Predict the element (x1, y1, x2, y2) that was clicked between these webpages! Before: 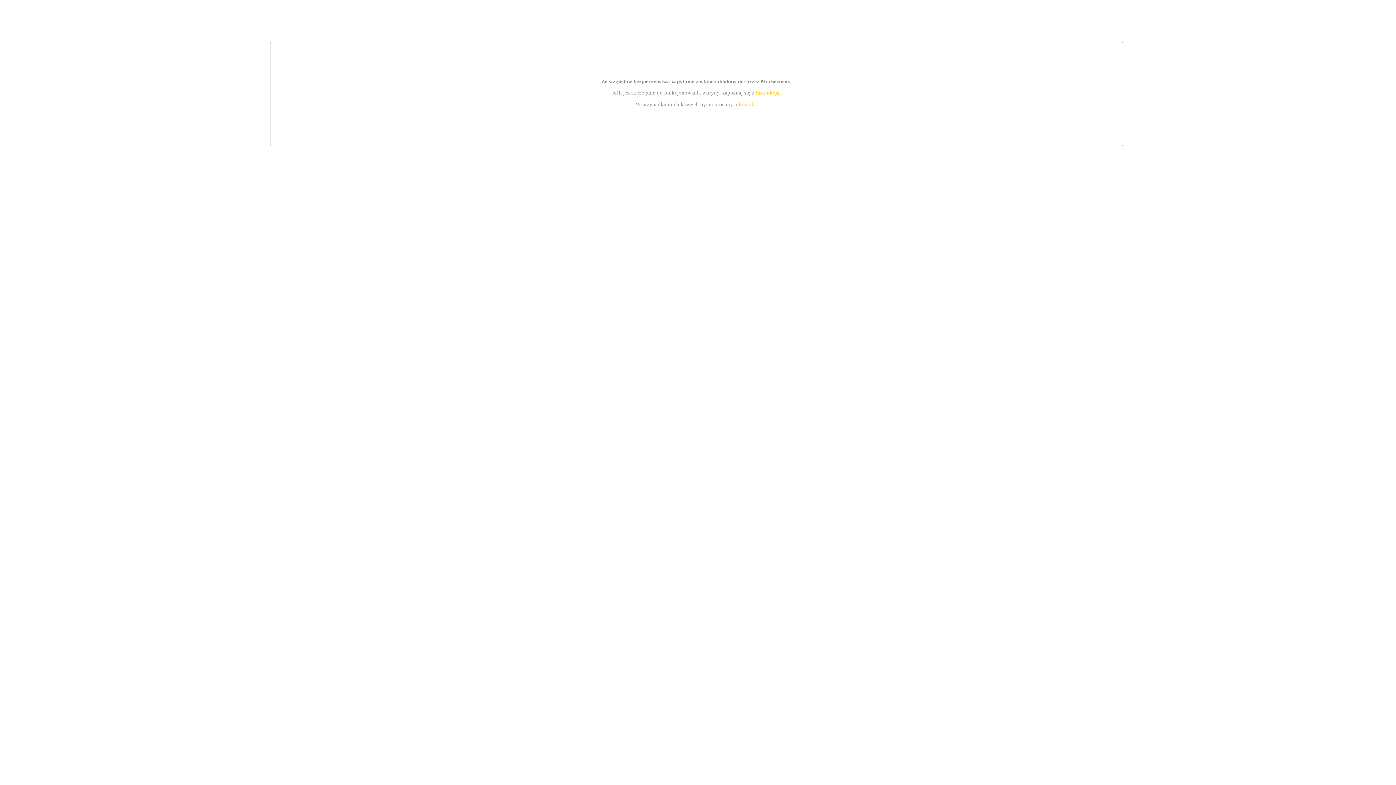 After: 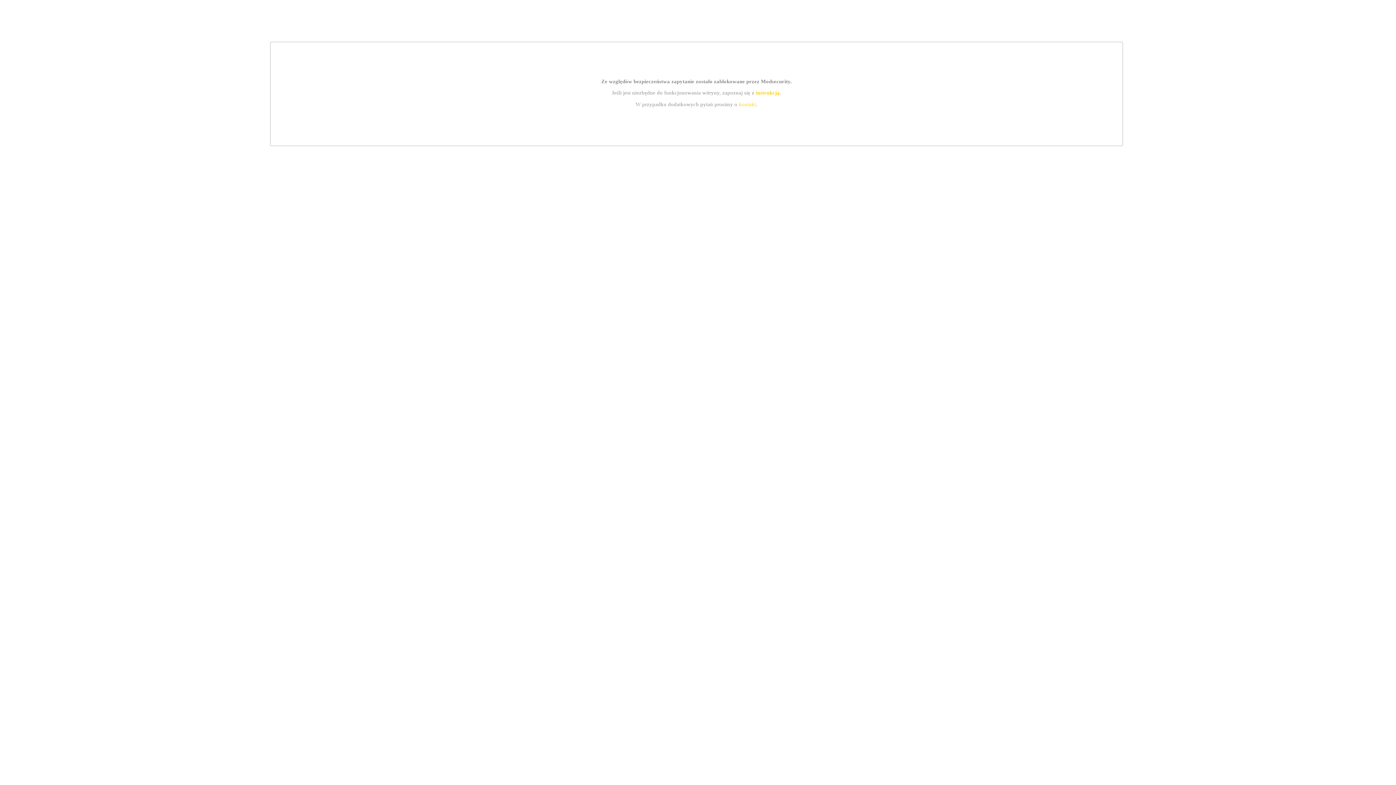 Action: bbox: (739, 101, 756, 107) label: kontakt